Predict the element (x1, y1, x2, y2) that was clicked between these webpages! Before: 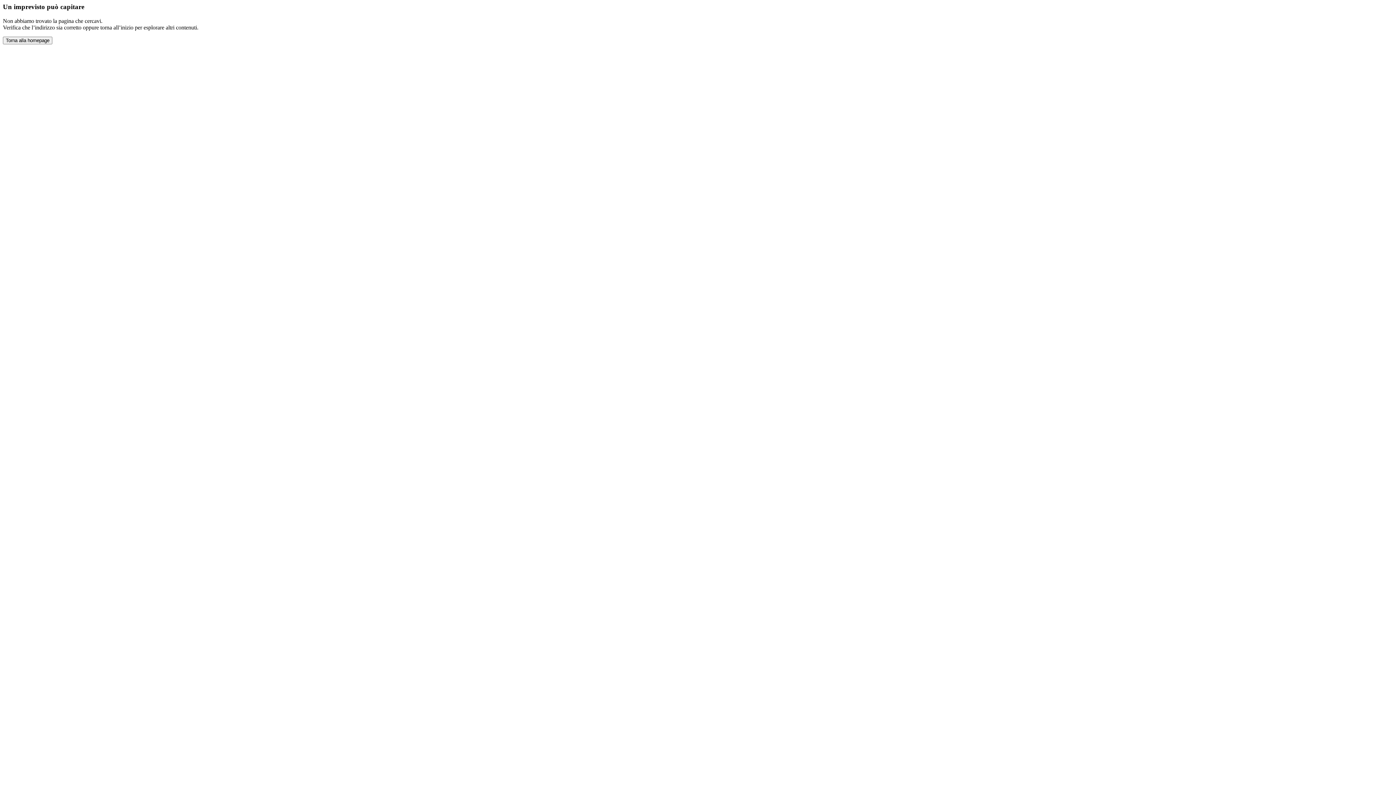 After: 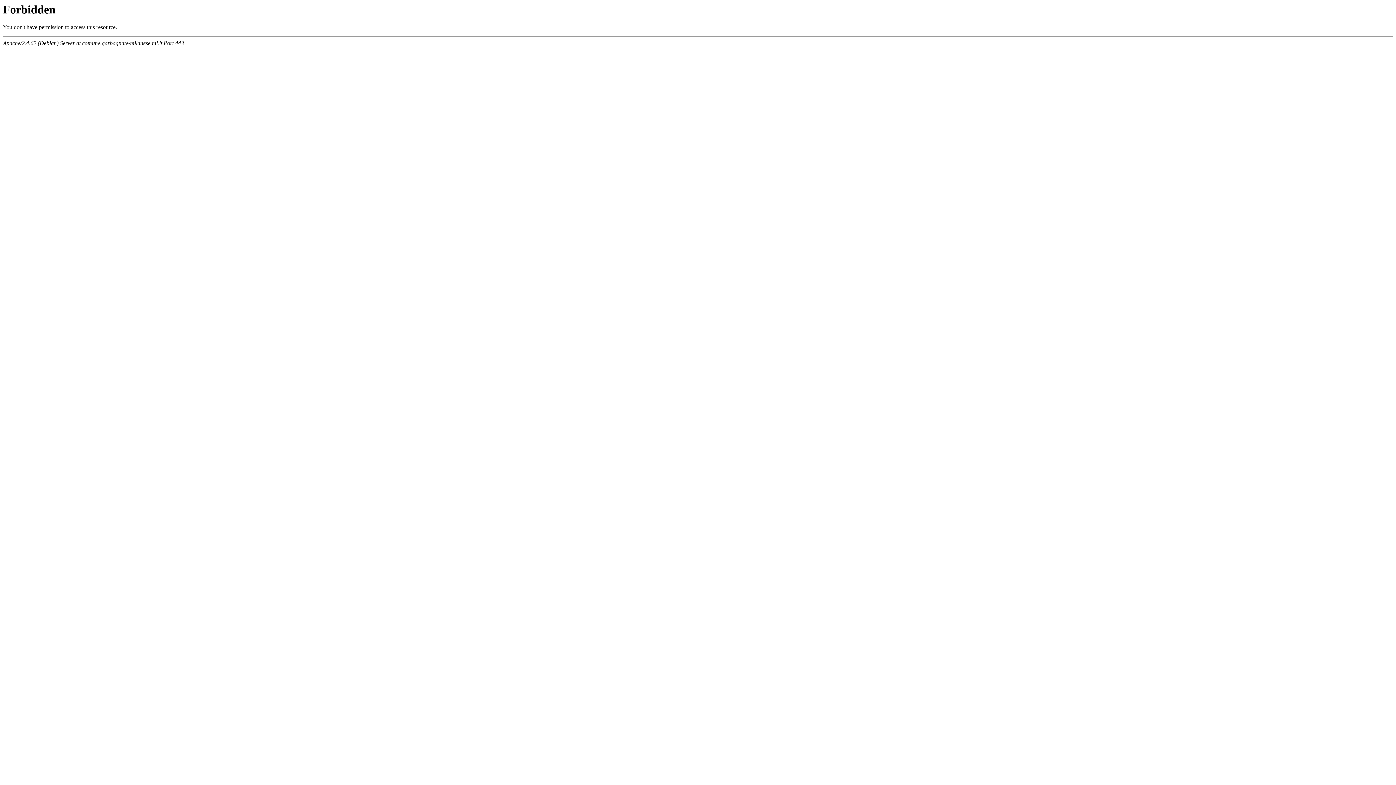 Action: label: Torna alla homepage bbox: (2, 36, 52, 44)